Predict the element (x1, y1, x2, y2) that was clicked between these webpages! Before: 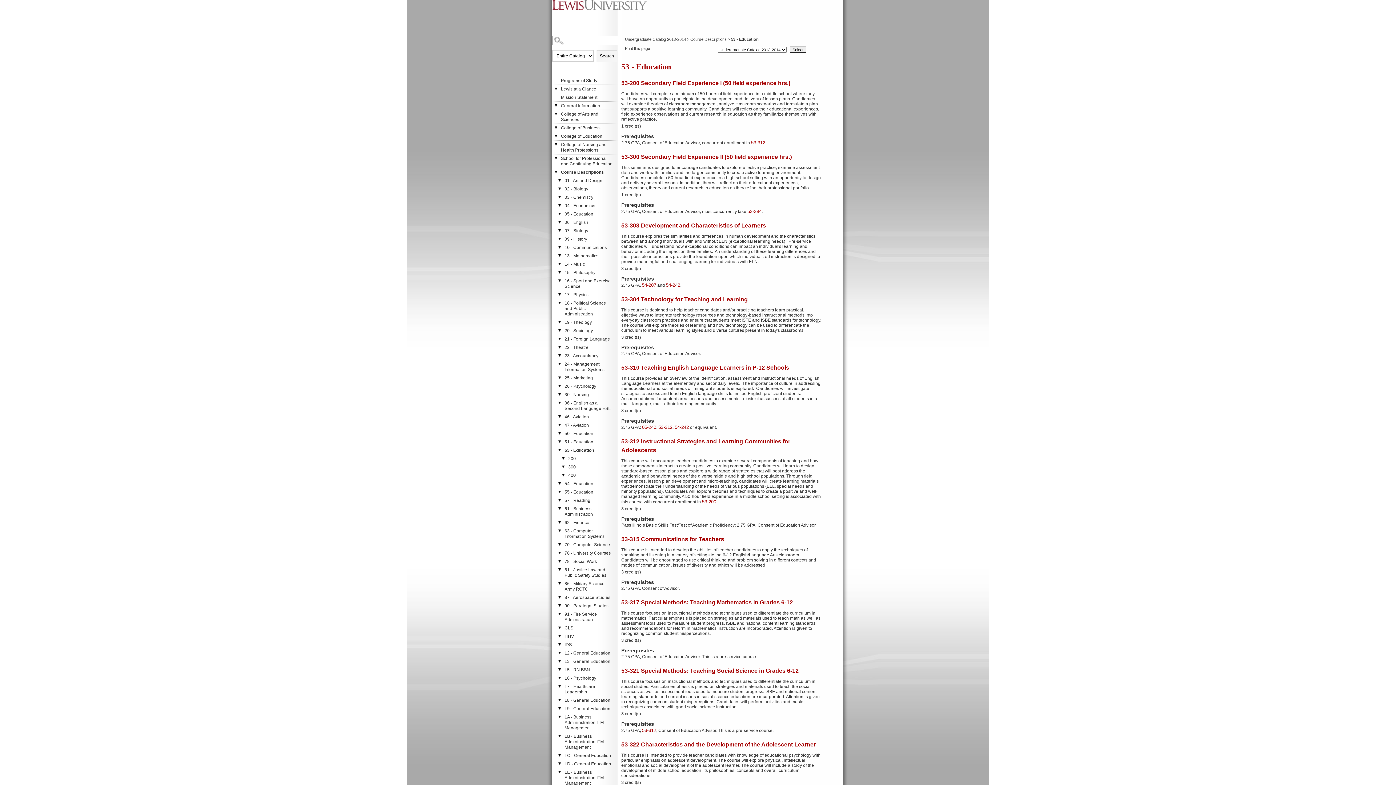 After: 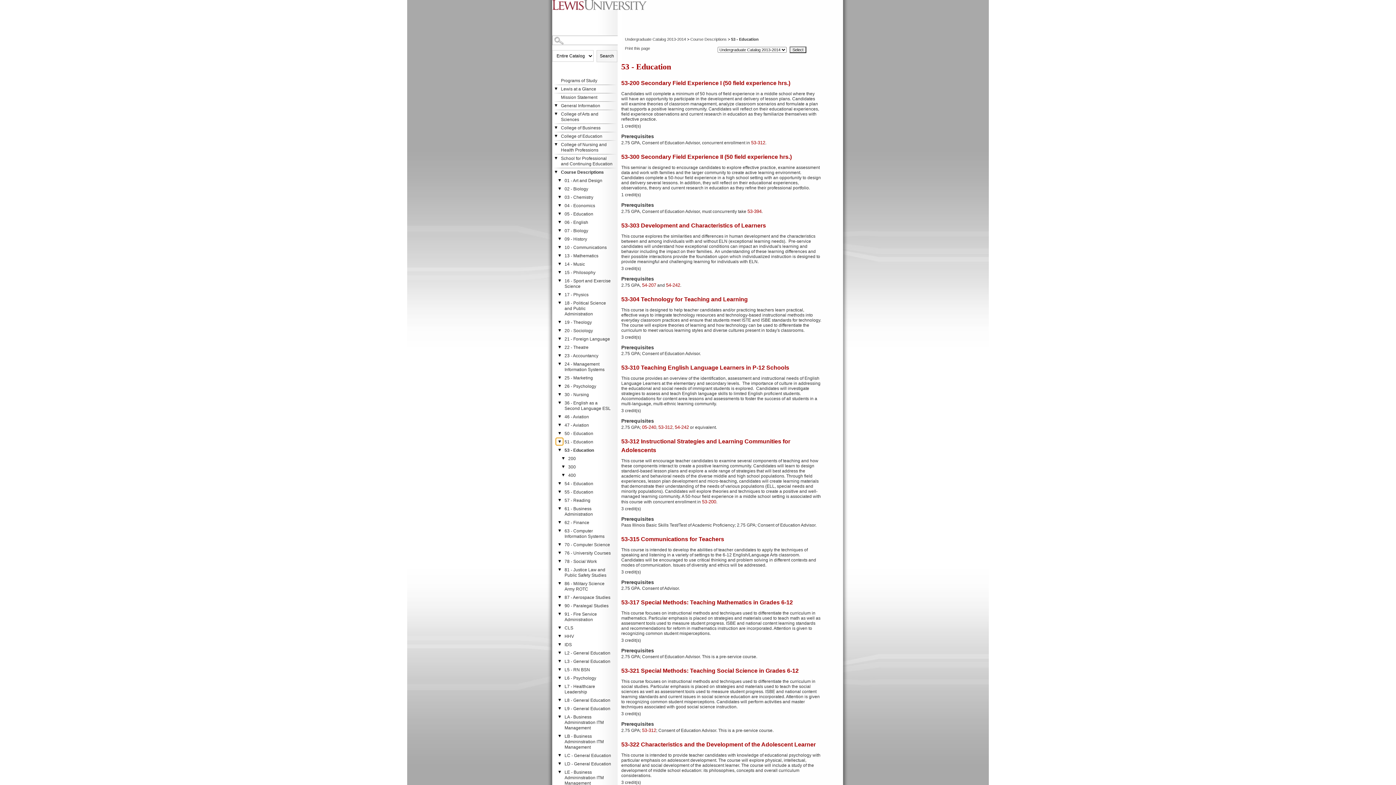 Action: bbox: (556, 438, 563, 445) label: Show More of 51 - Education